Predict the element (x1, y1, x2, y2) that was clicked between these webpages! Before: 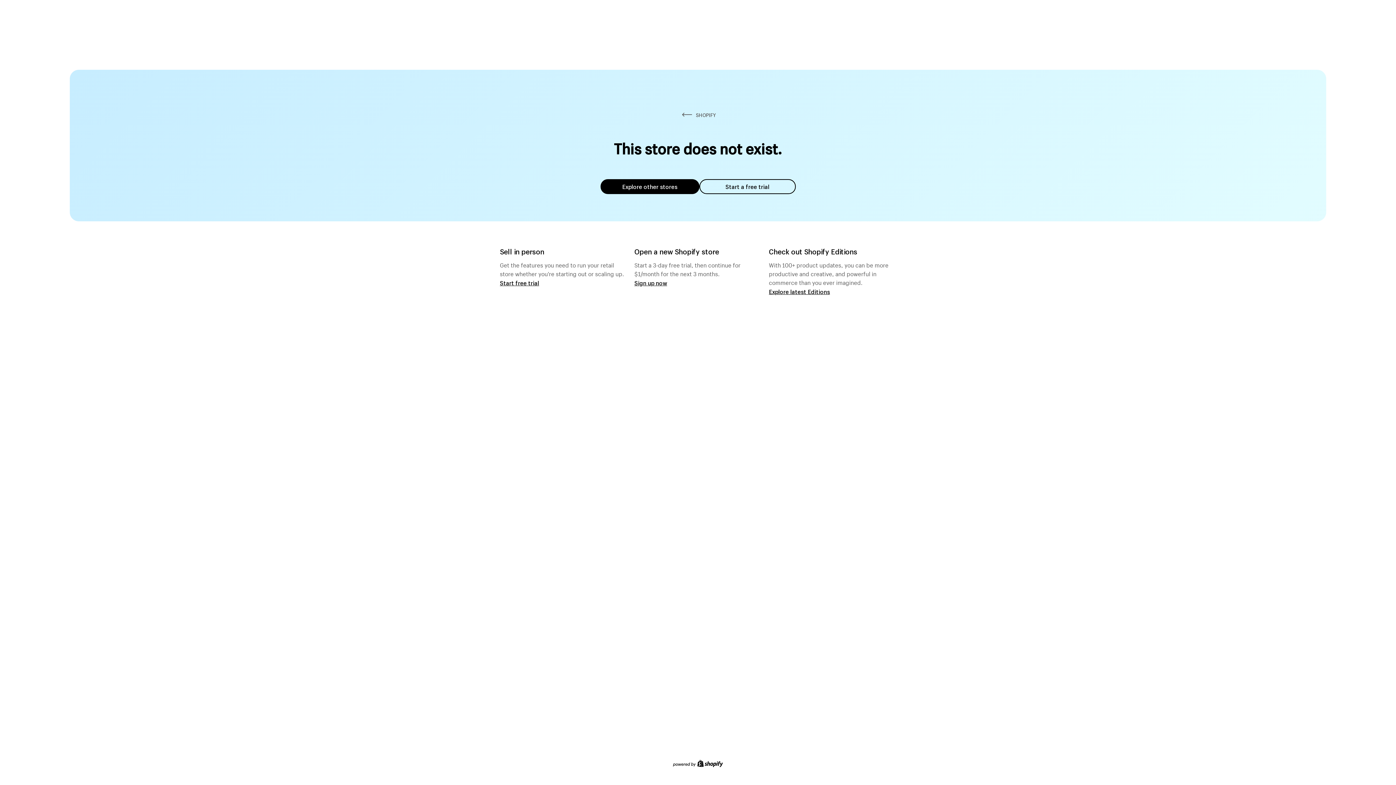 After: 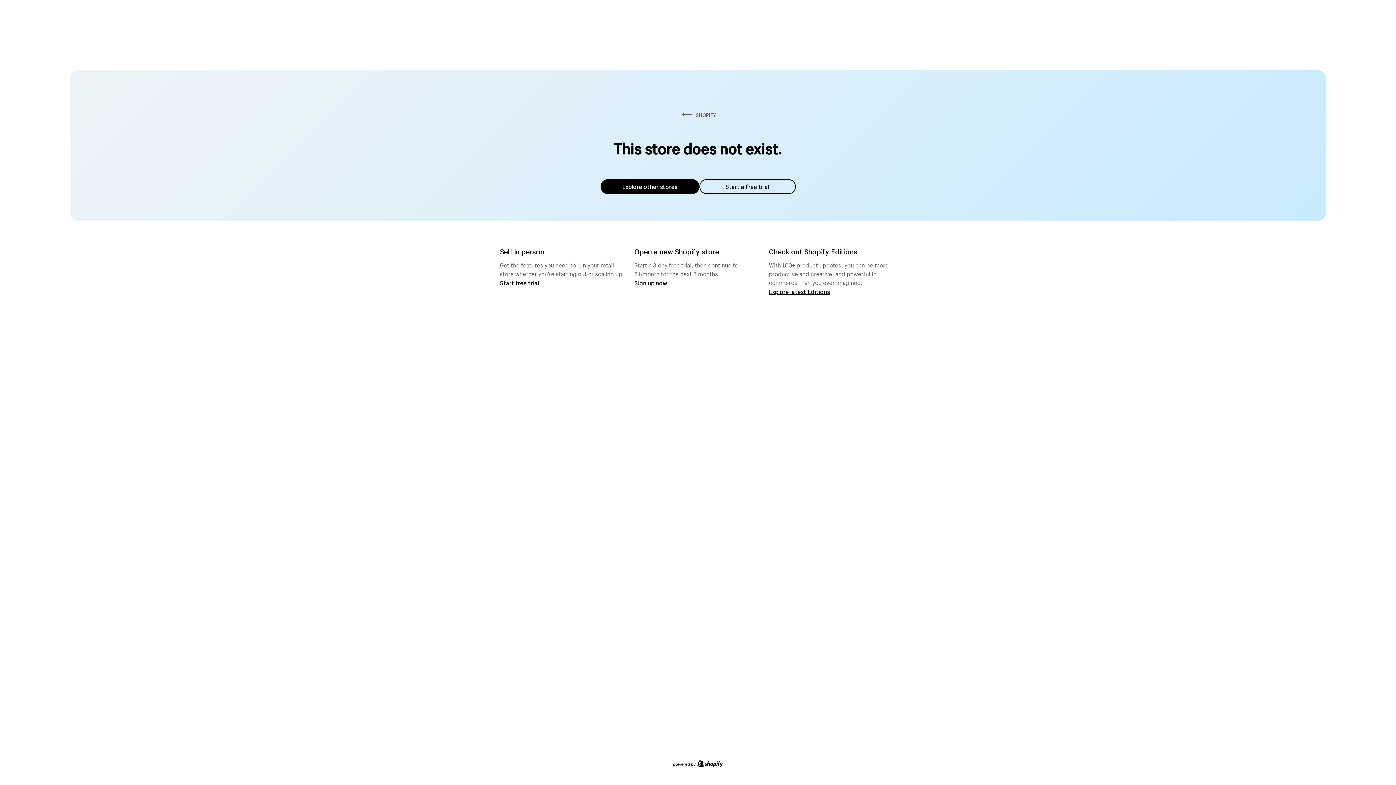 Action: bbox: (600, 179, 699, 194) label: Explore other stores